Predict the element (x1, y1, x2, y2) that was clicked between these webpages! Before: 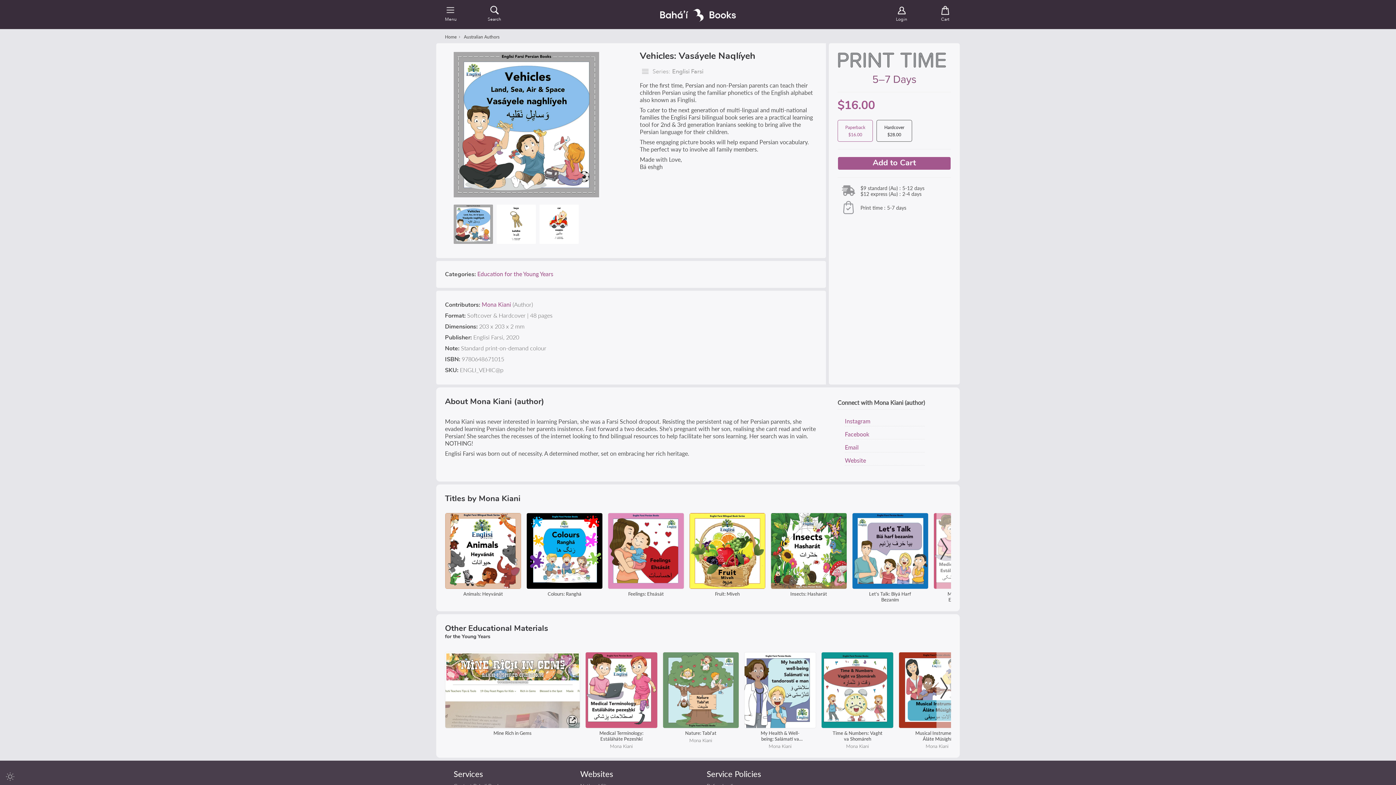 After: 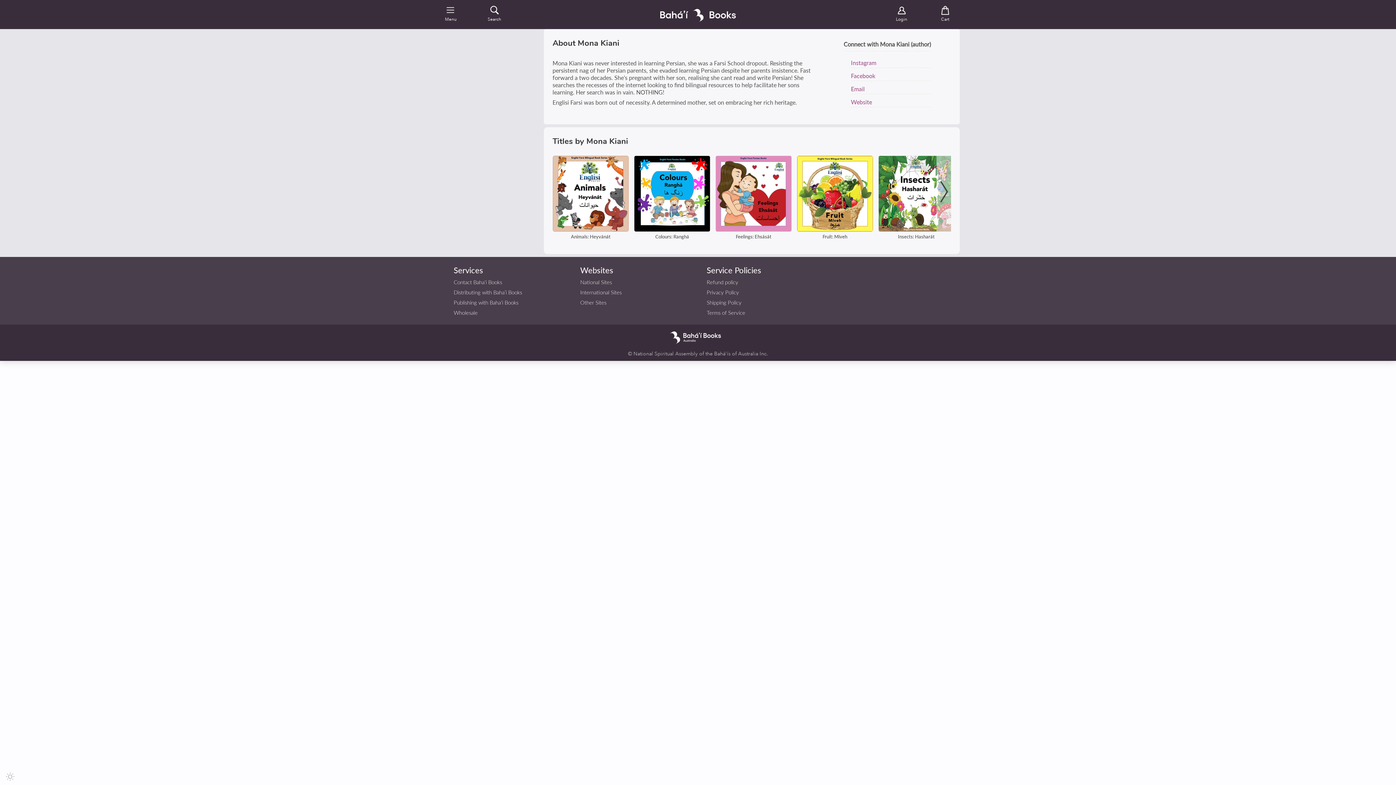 Action: bbox: (754, 743, 805, 749) label: Mona Kiani